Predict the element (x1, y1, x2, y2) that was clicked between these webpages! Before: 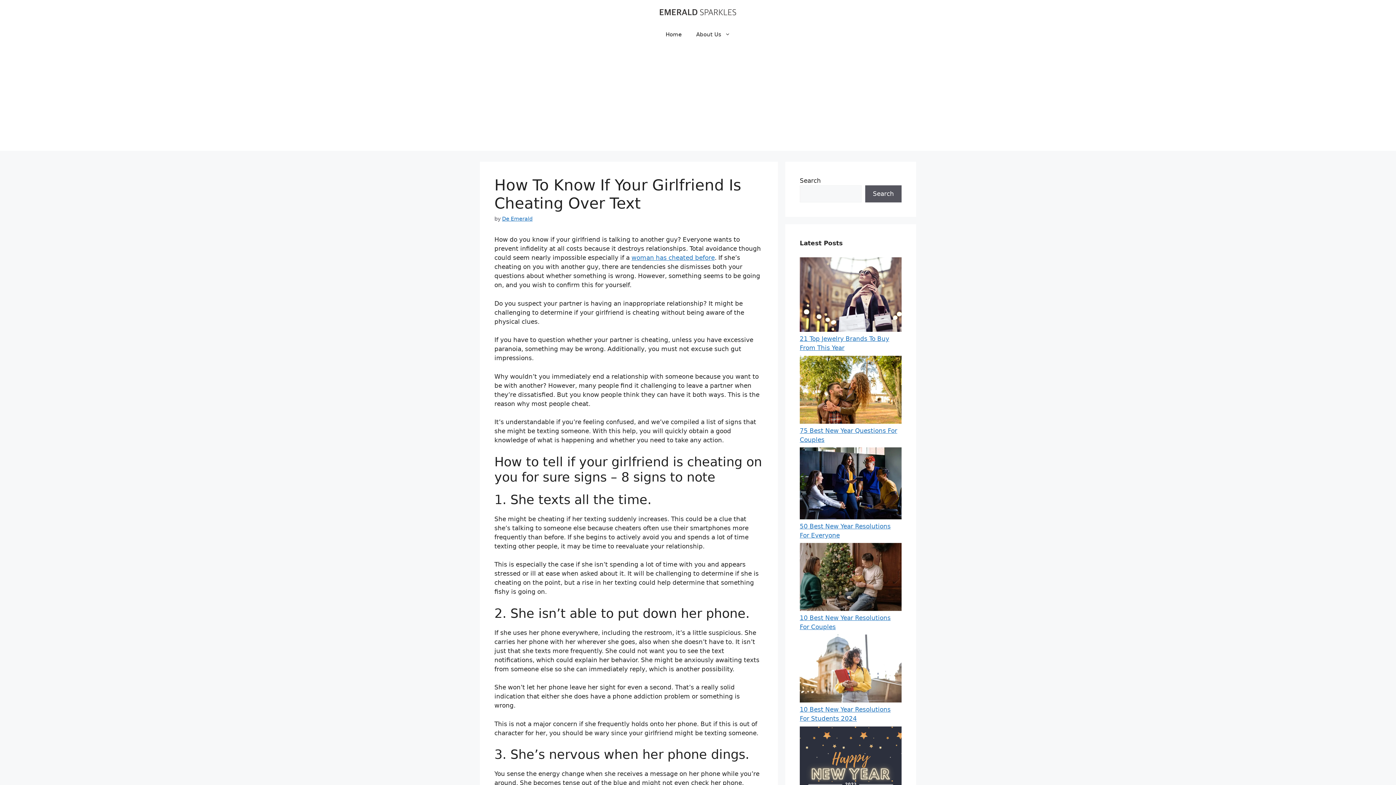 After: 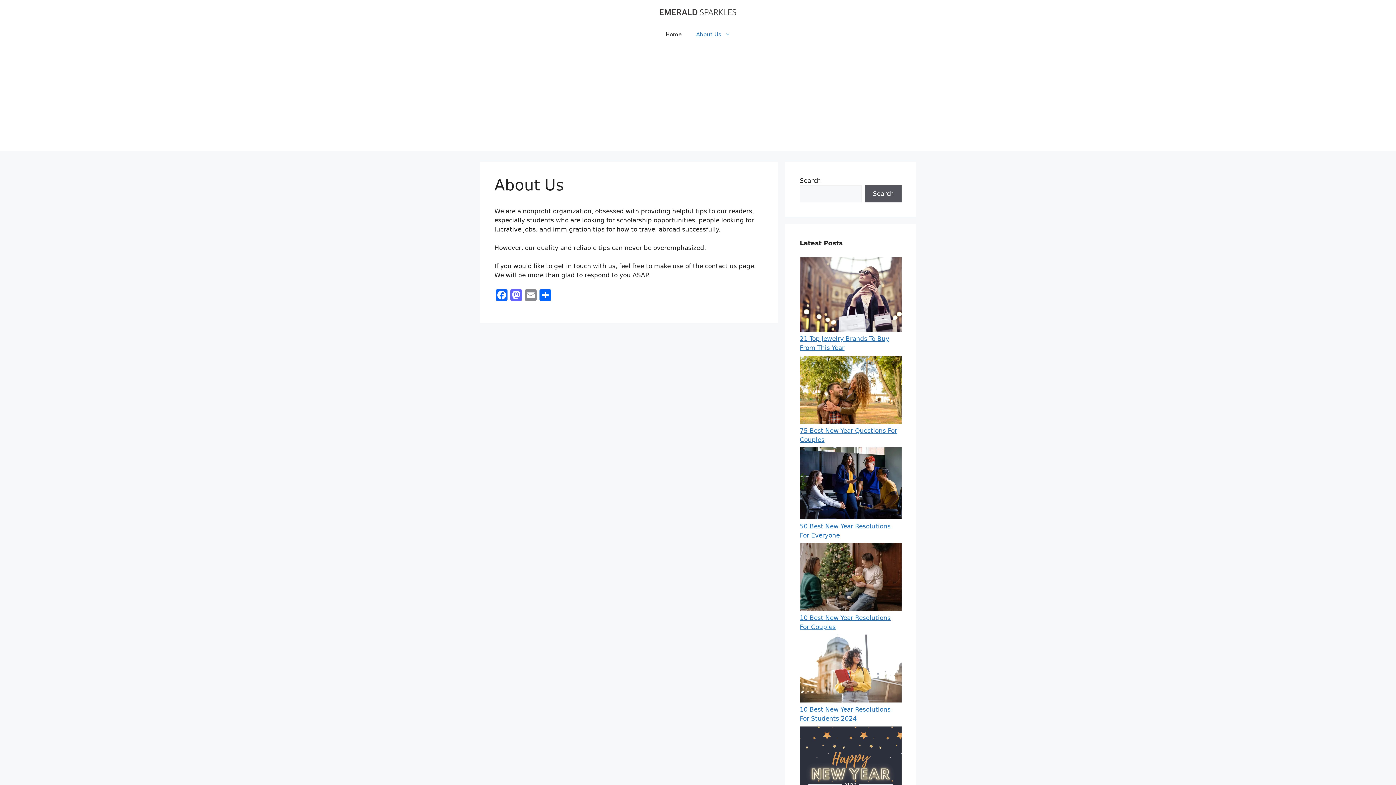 Action: label: About Us bbox: (689, 23, 737, 45)